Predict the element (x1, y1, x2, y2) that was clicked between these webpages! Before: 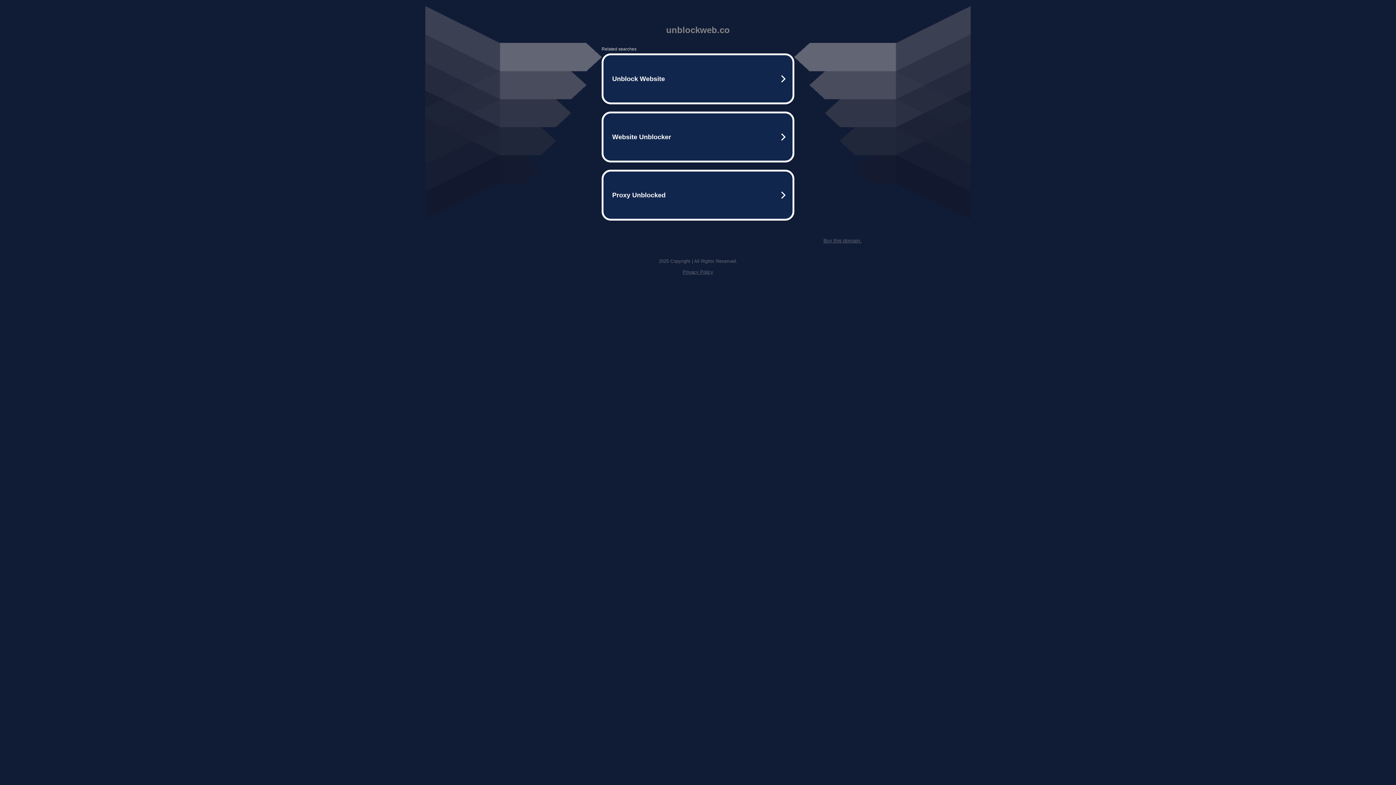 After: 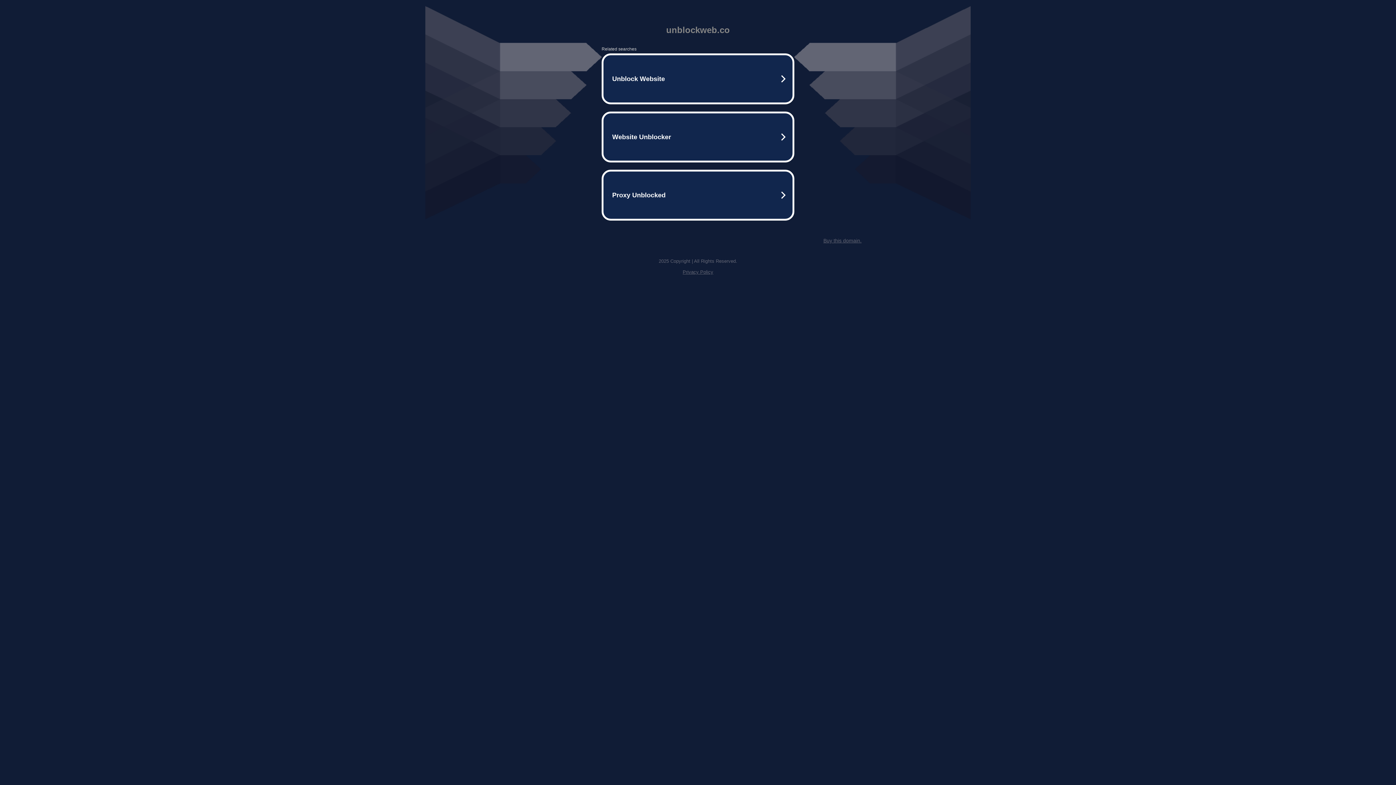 Action: label: Buy this domain. bbox: (823, 237, 861, 243)